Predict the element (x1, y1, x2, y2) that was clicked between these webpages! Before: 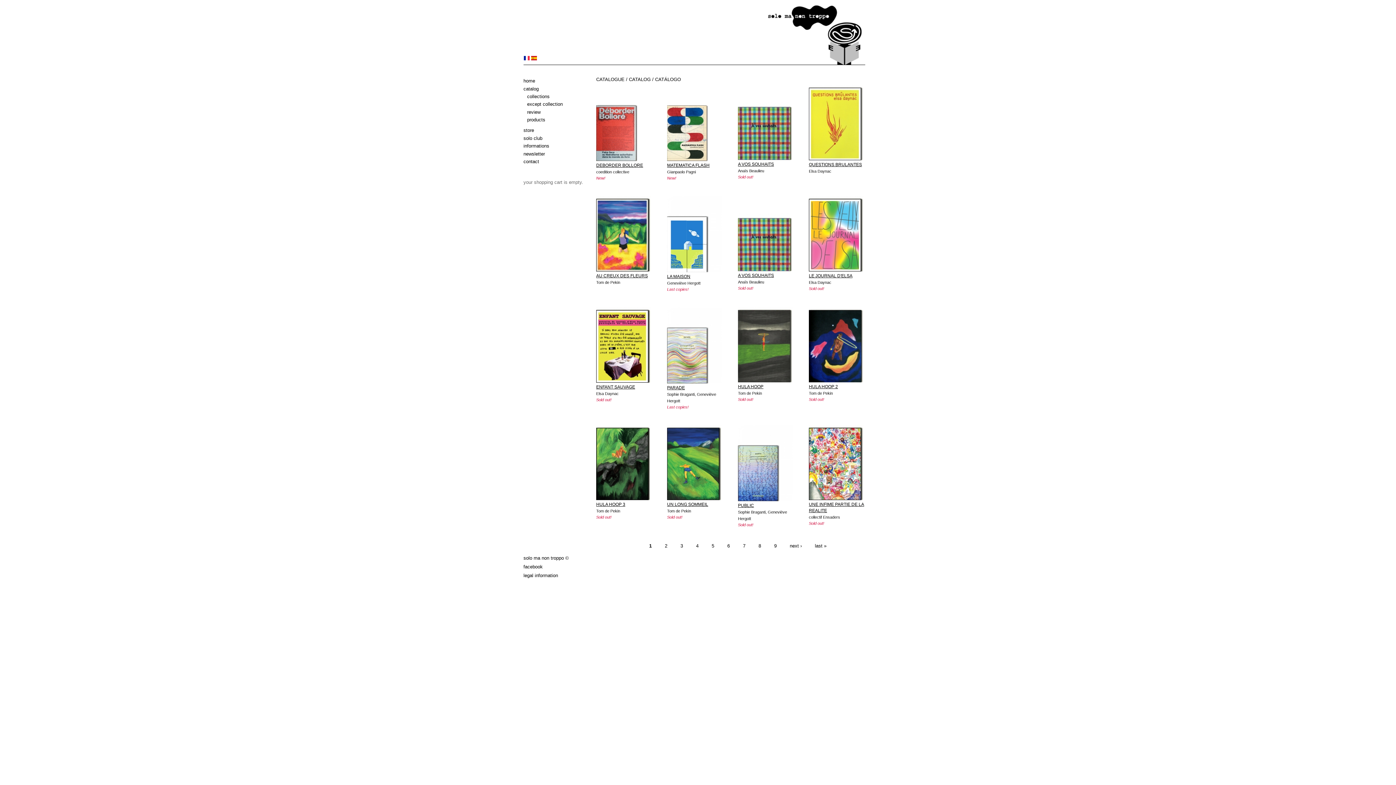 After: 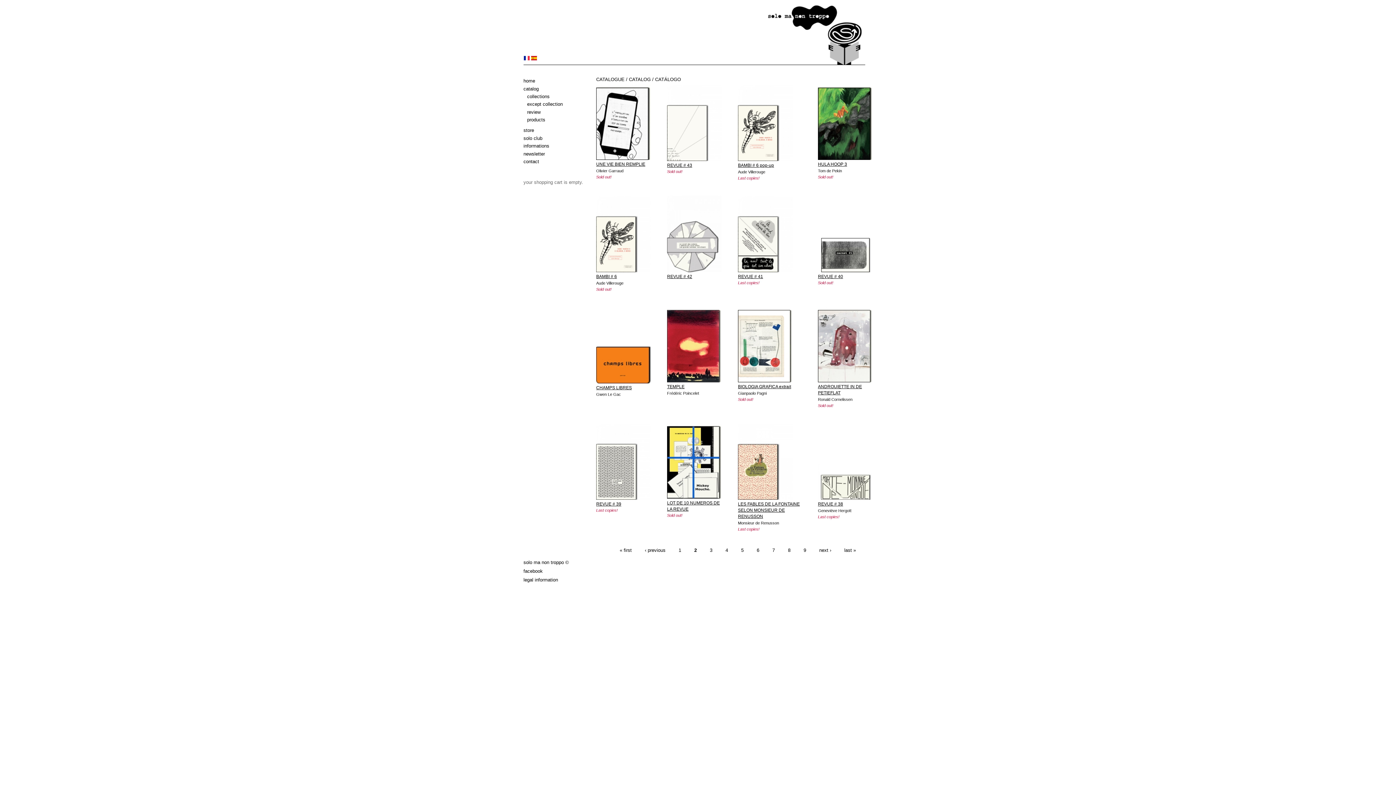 Action: bbox: (789, 543, 801, 548) label: next ›